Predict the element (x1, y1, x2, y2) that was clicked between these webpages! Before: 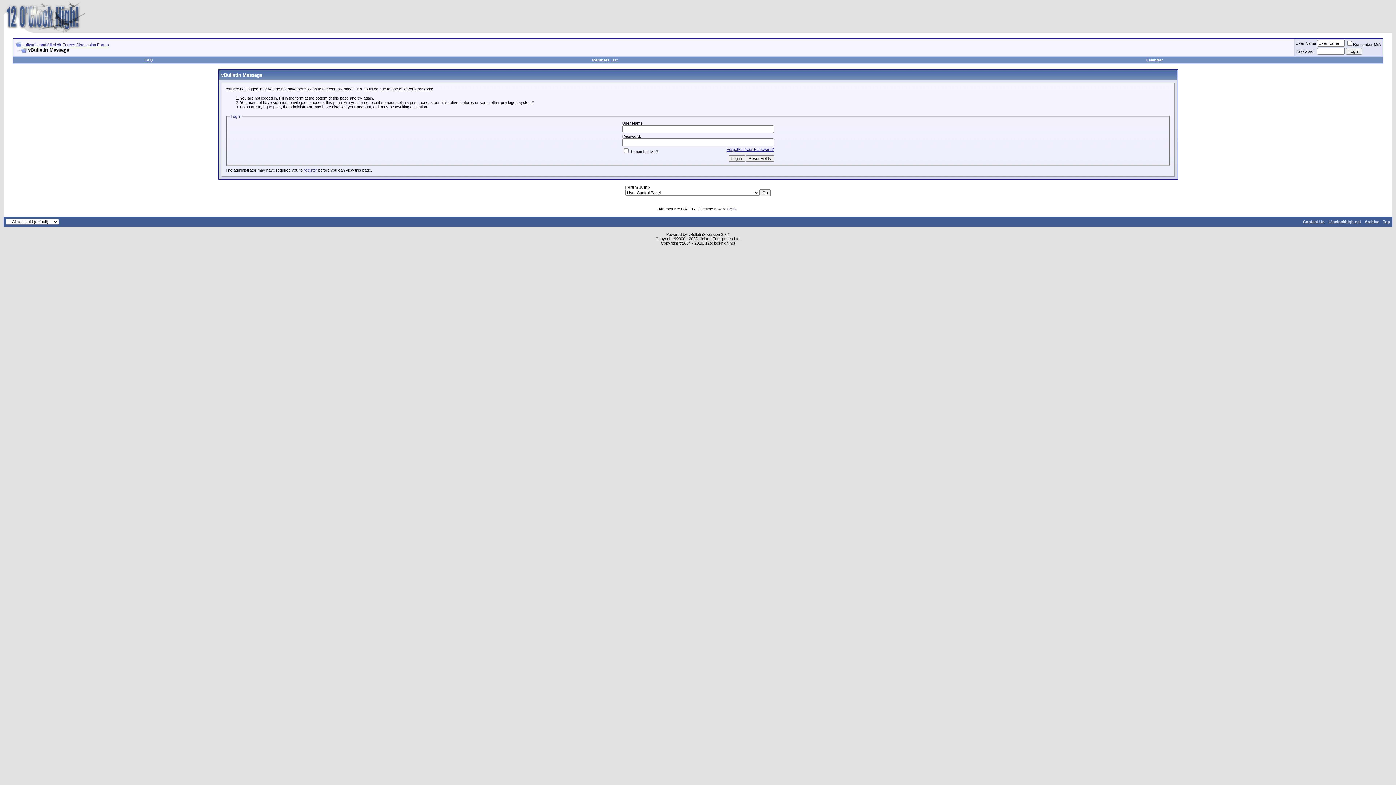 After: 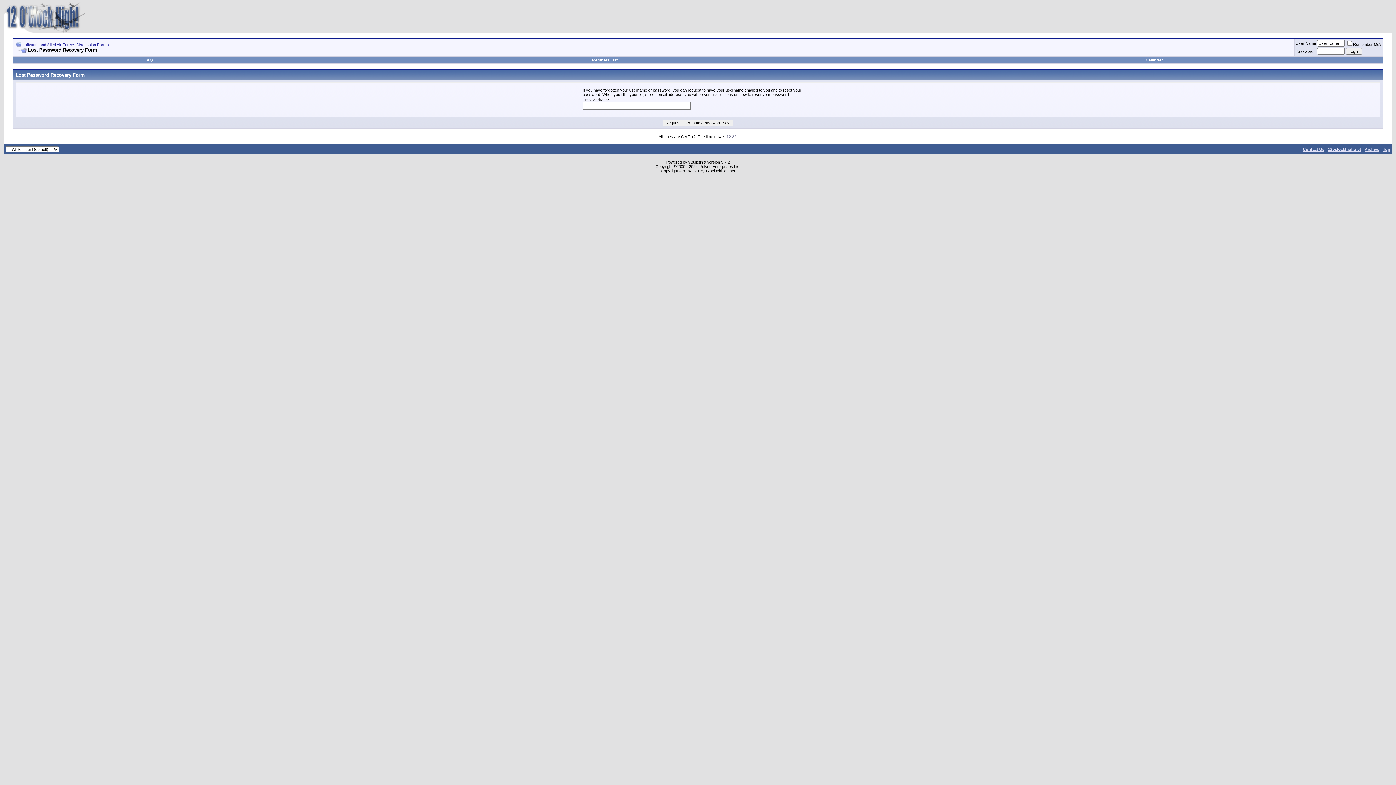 Action: label: Forgotten Your Password? bbox: (726, 147, 774, 151)